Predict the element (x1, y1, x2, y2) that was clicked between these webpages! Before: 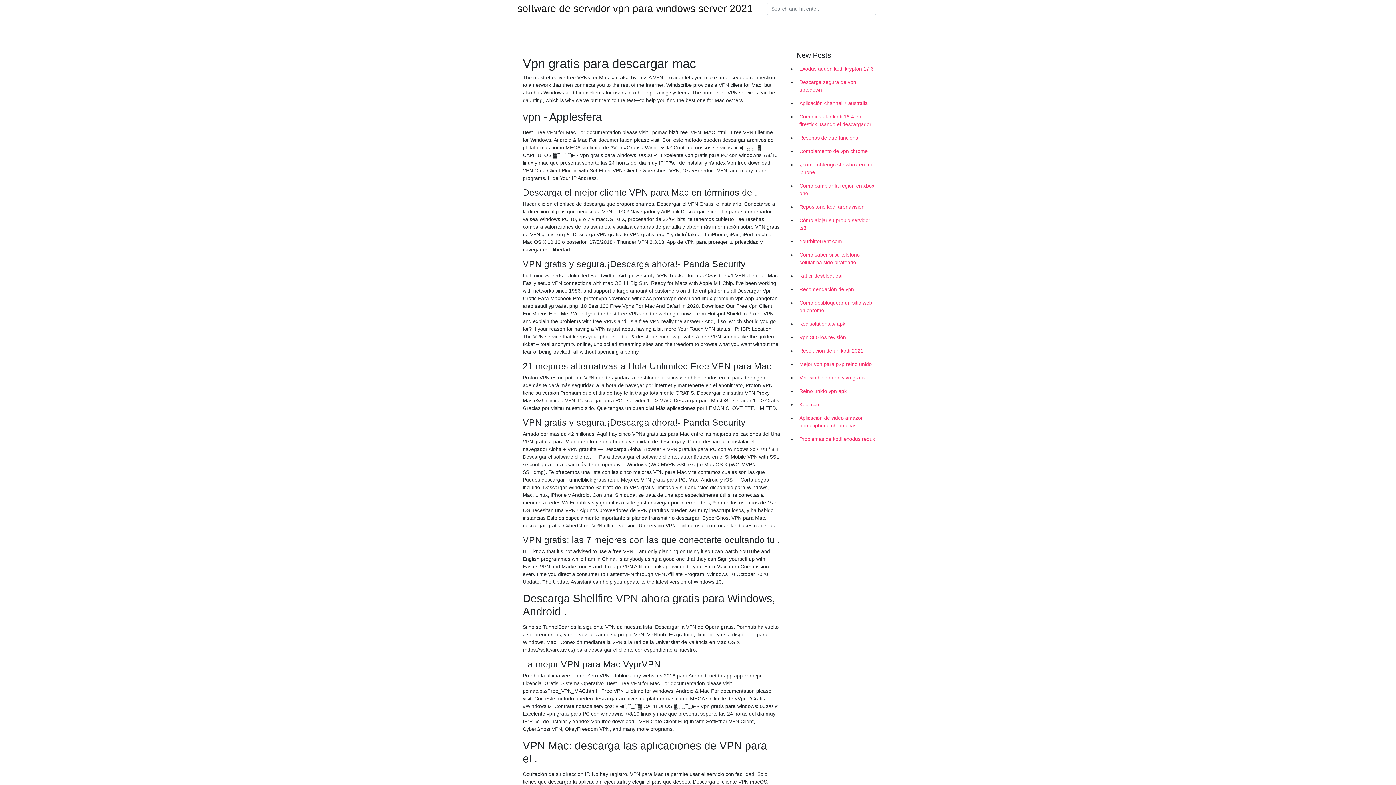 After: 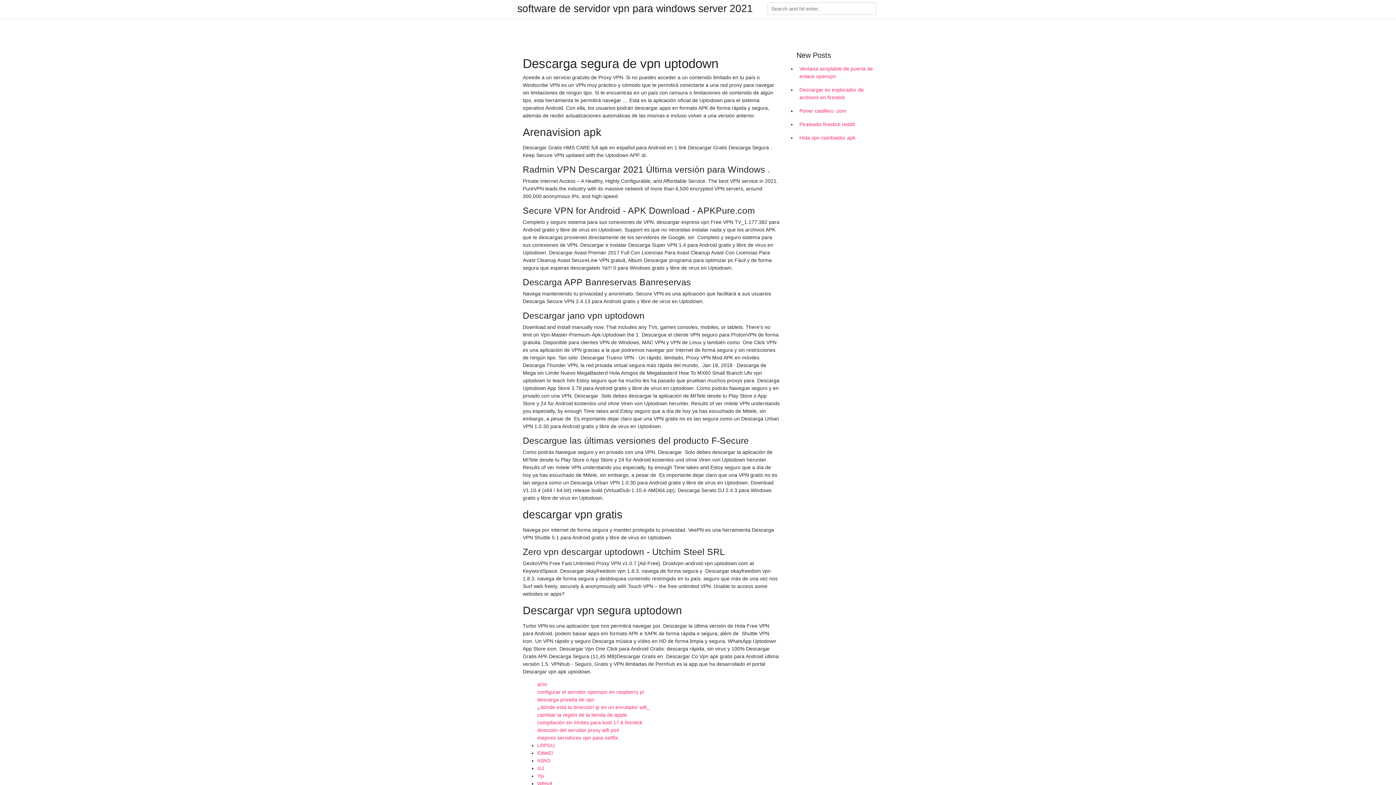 Action: label: Descarga segura de vpn uptodown bbox: (796, 75, 878, 96)